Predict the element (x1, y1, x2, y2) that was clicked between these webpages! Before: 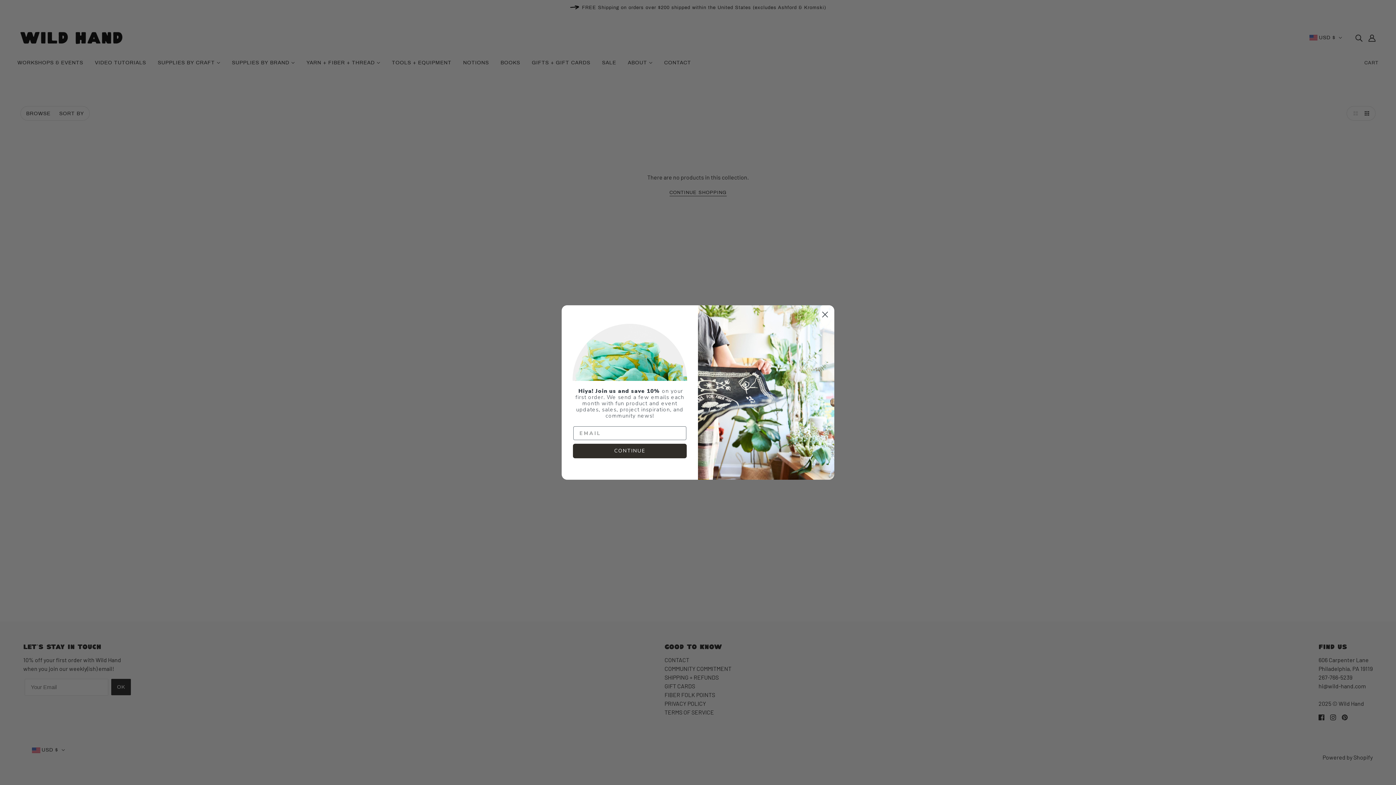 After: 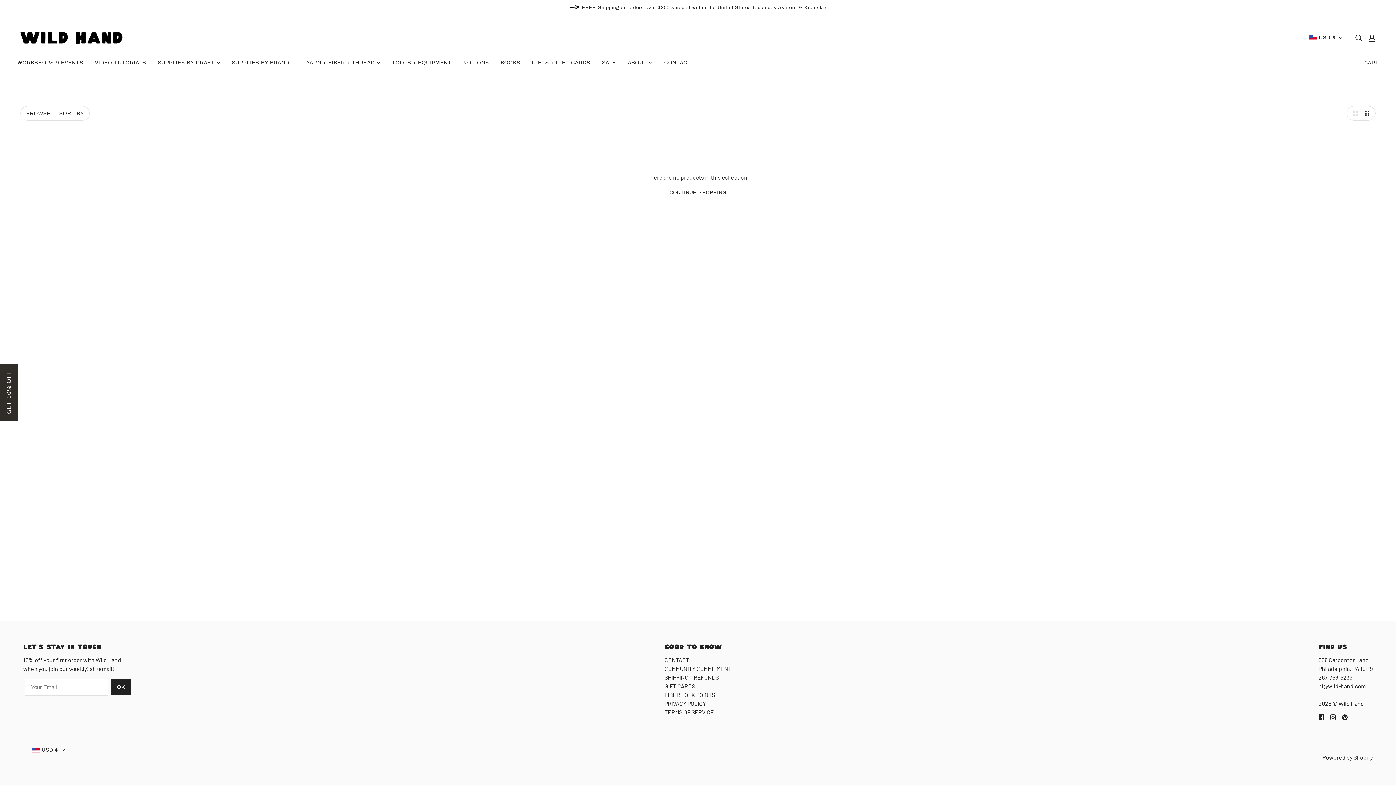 Action: label: Close dialog bbox: (818, 308, 831, 321)